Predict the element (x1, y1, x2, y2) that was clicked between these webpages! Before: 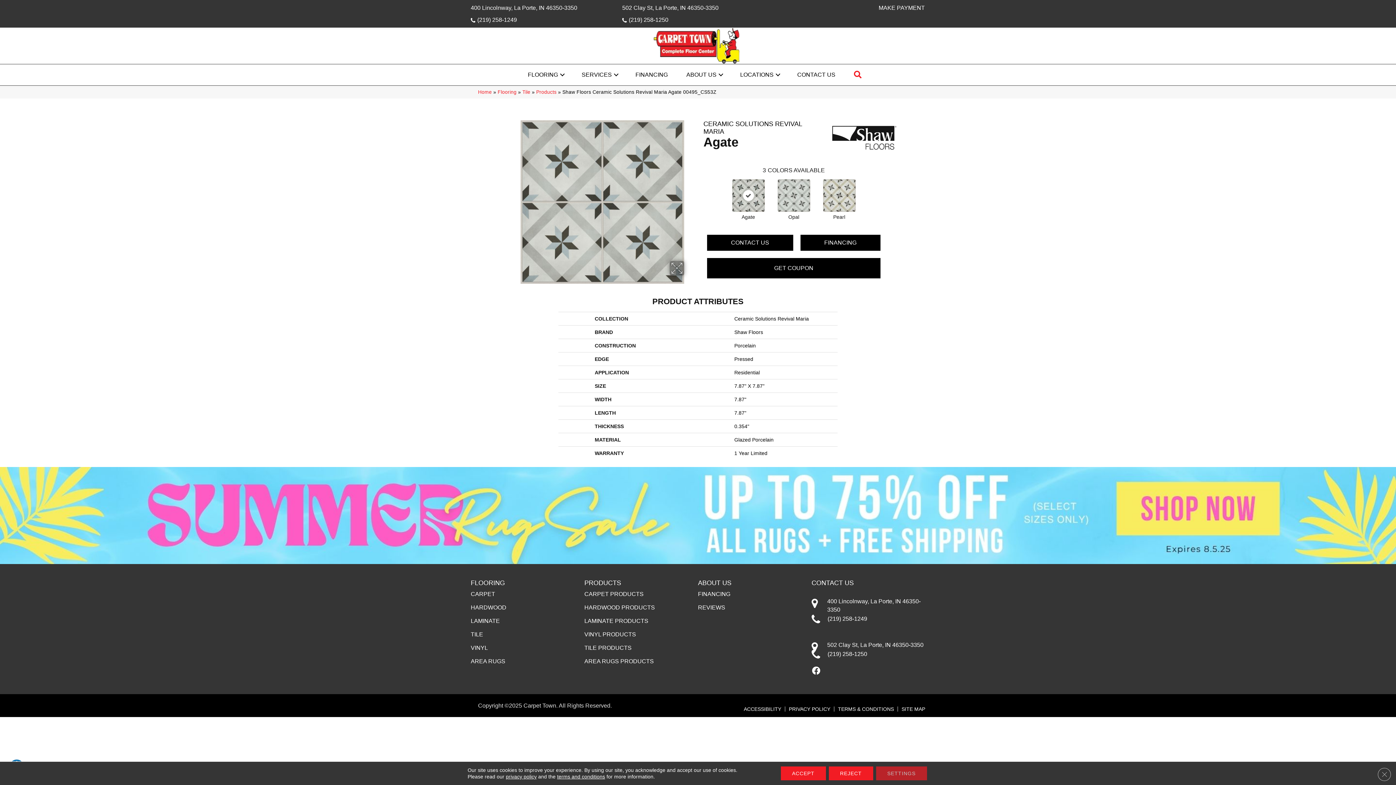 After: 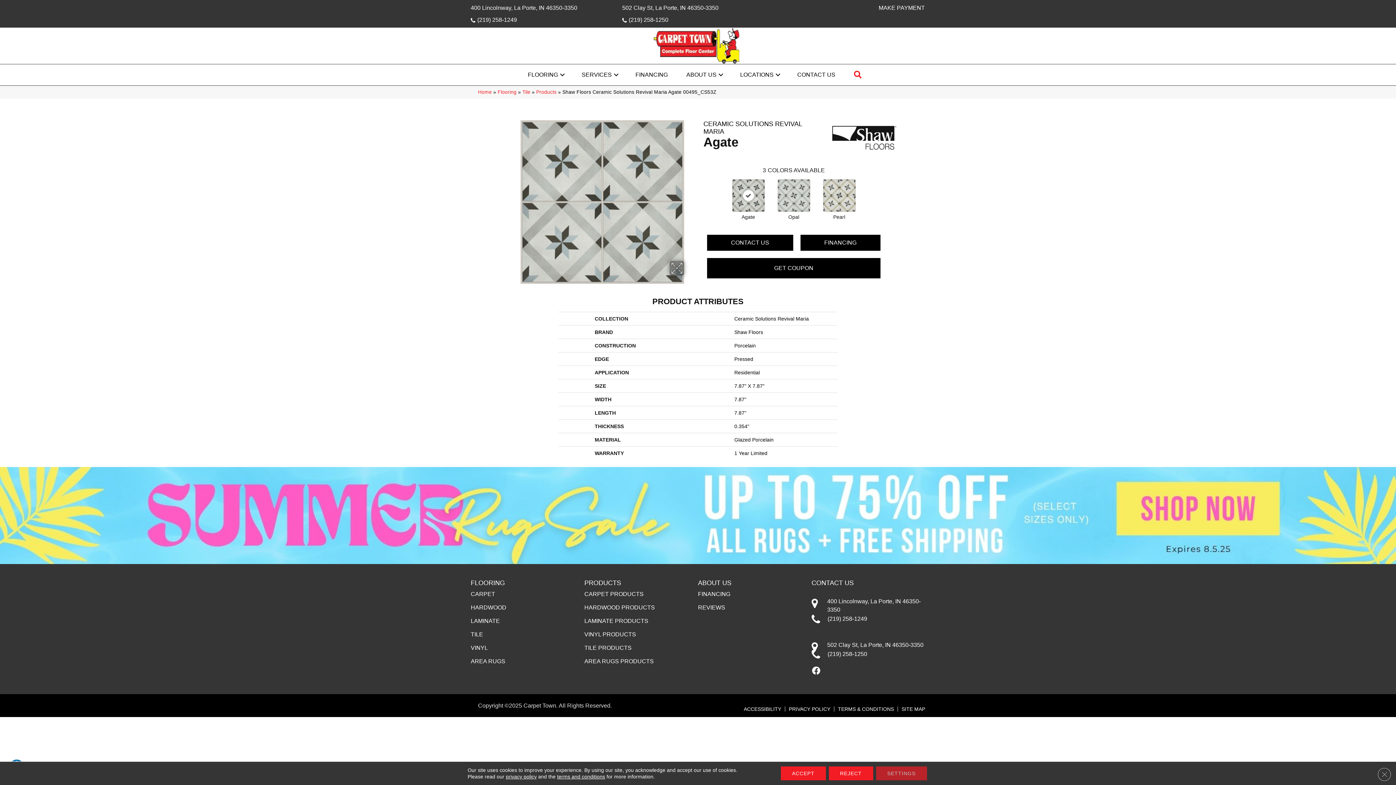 Action: bbox: (730, 177, 766, 213)